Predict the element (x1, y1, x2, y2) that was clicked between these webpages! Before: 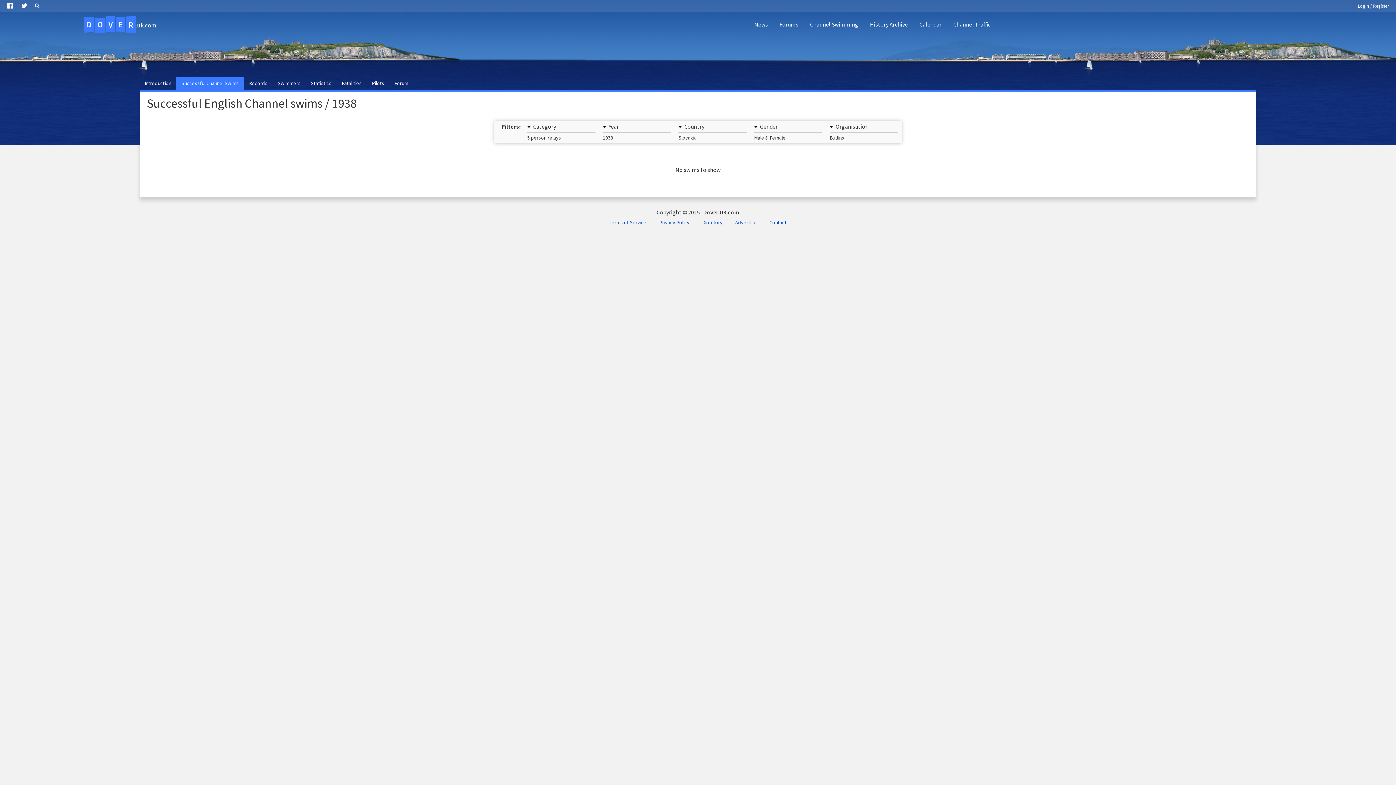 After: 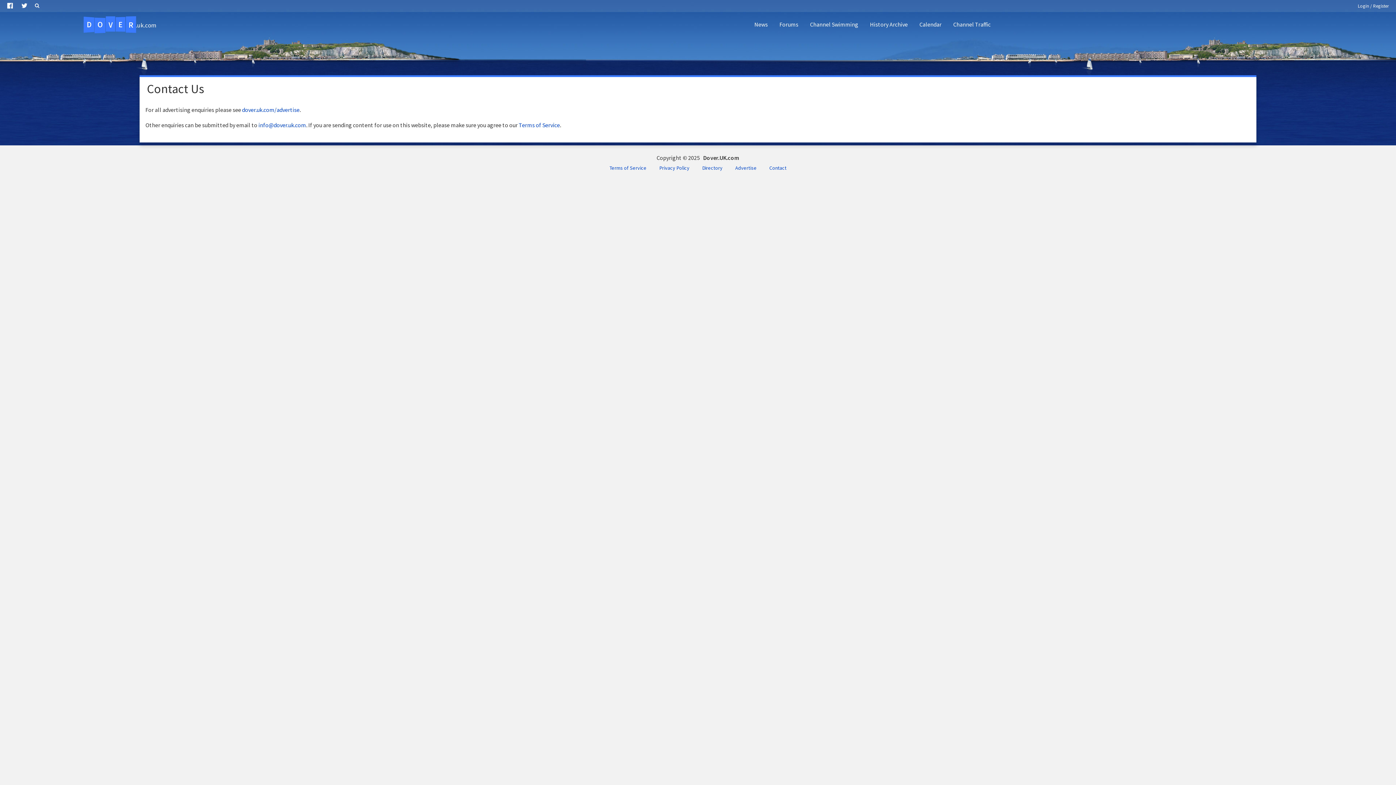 Action: bbox: (763, 216, 792, 228) label: Contact